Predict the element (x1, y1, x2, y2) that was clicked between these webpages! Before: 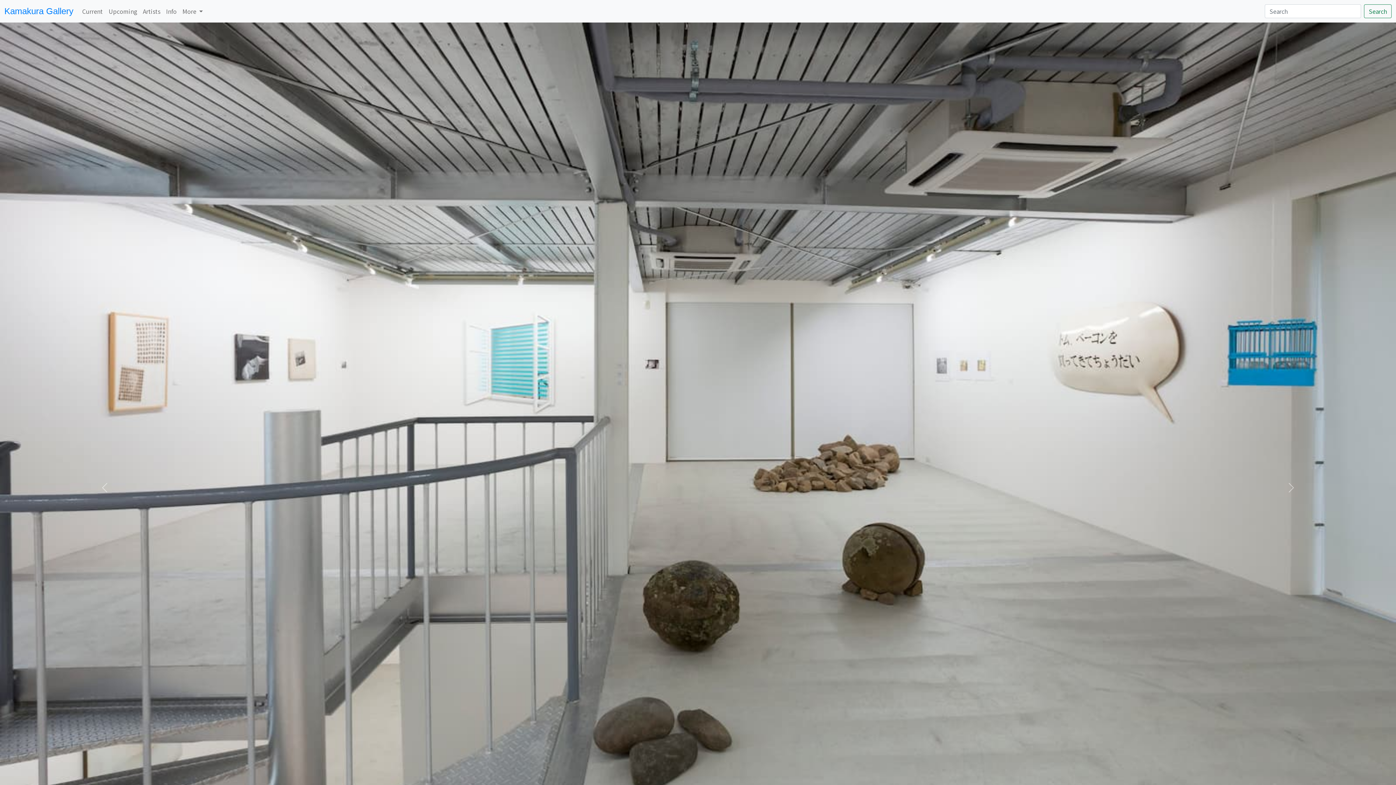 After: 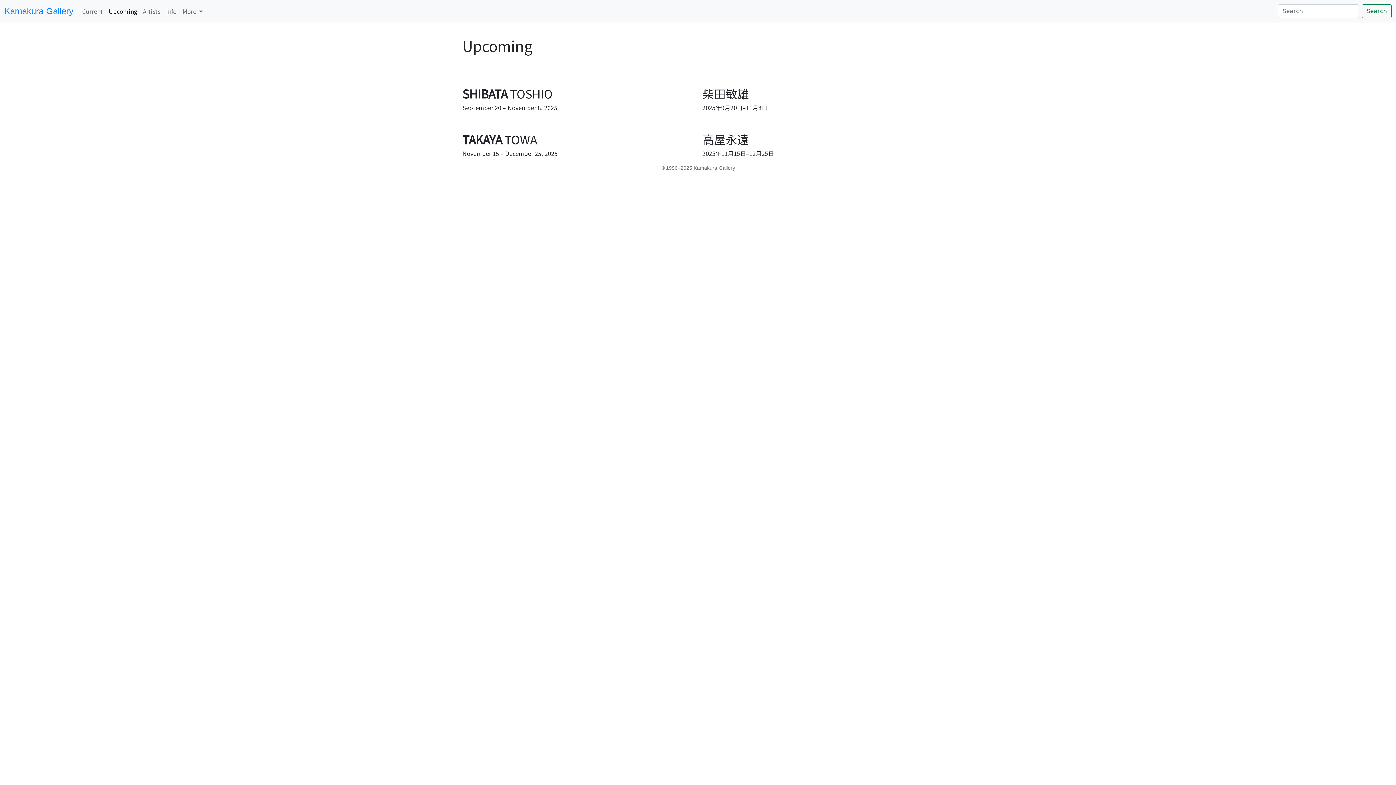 Action: label: Upcoming bbox: (105, 4, 140, 18)